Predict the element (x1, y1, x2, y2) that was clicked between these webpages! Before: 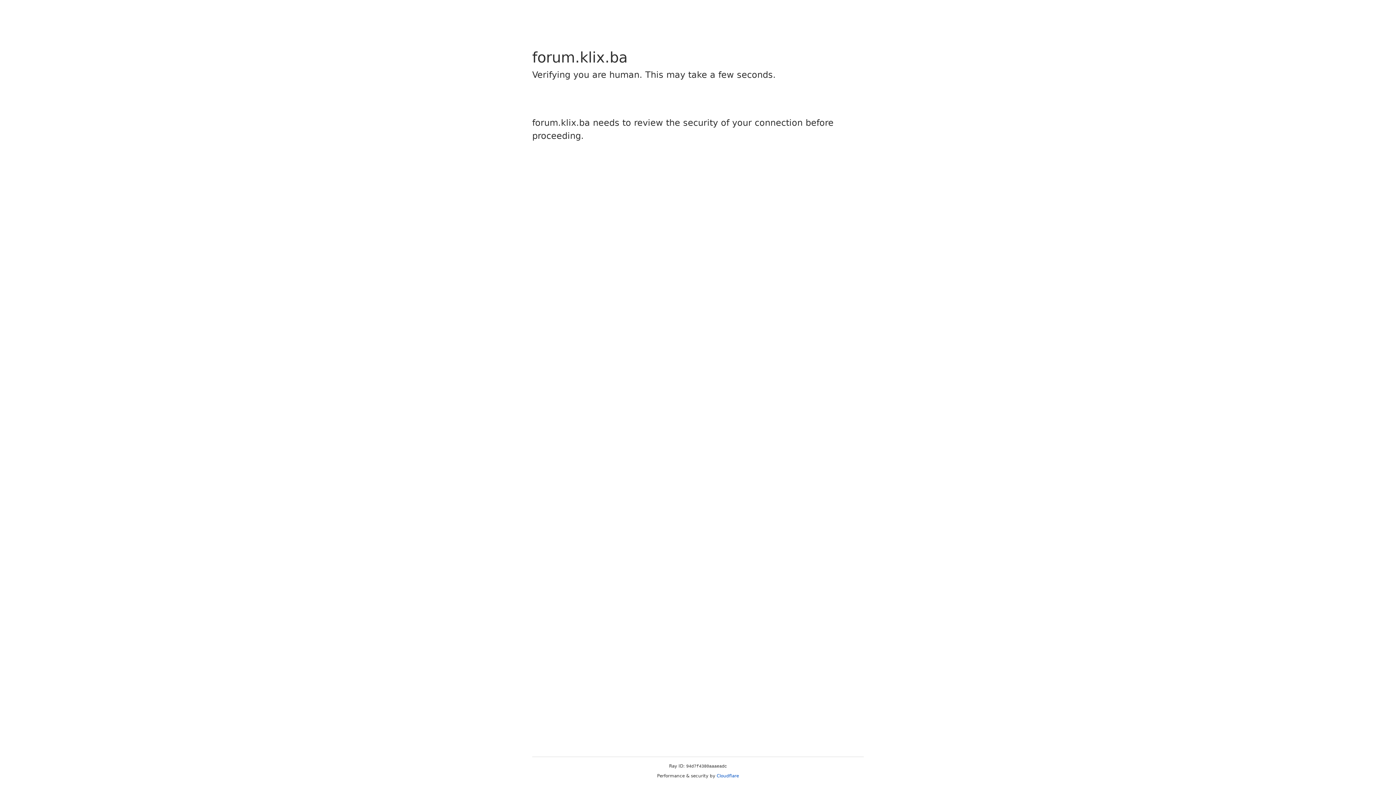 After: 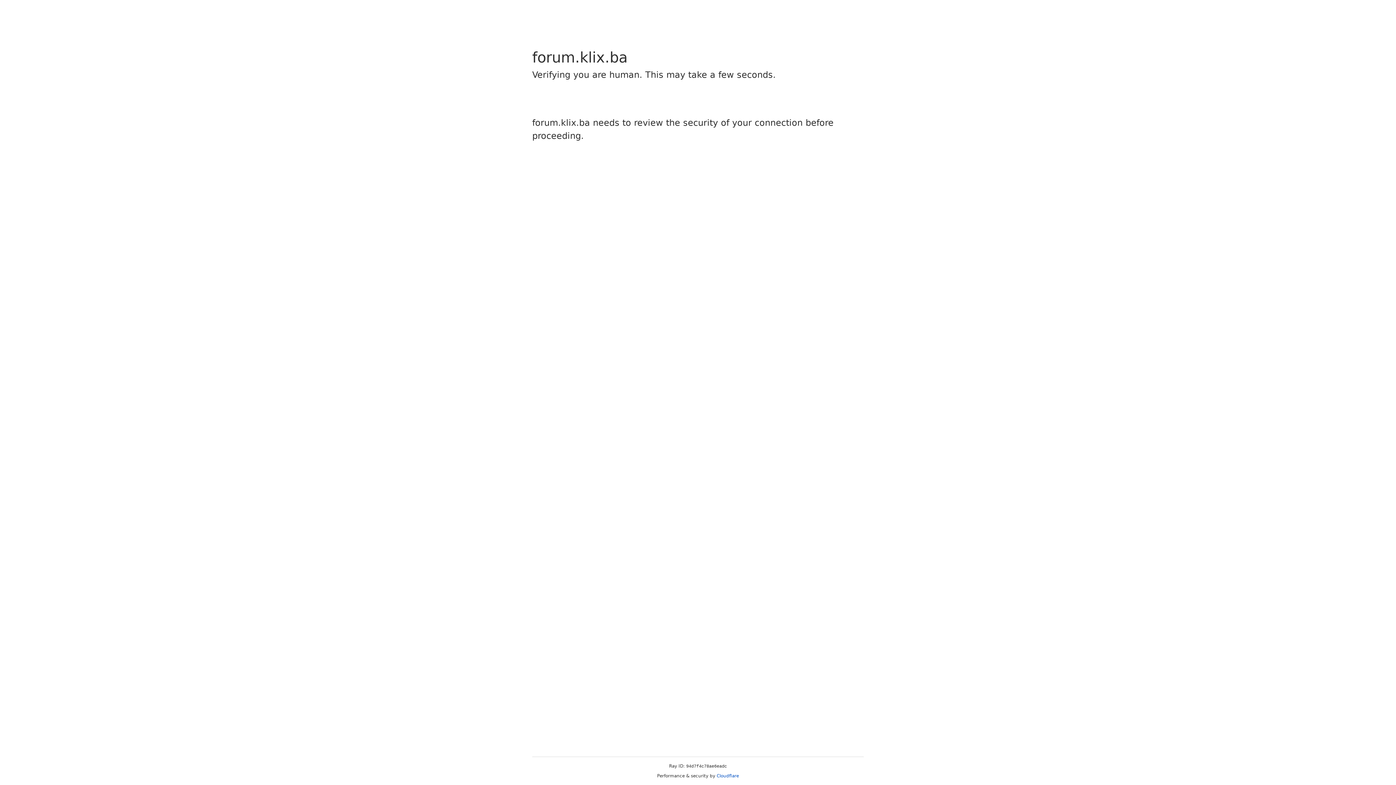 Action: bbox: (716, 773, 739, 778) label: Cloudflare